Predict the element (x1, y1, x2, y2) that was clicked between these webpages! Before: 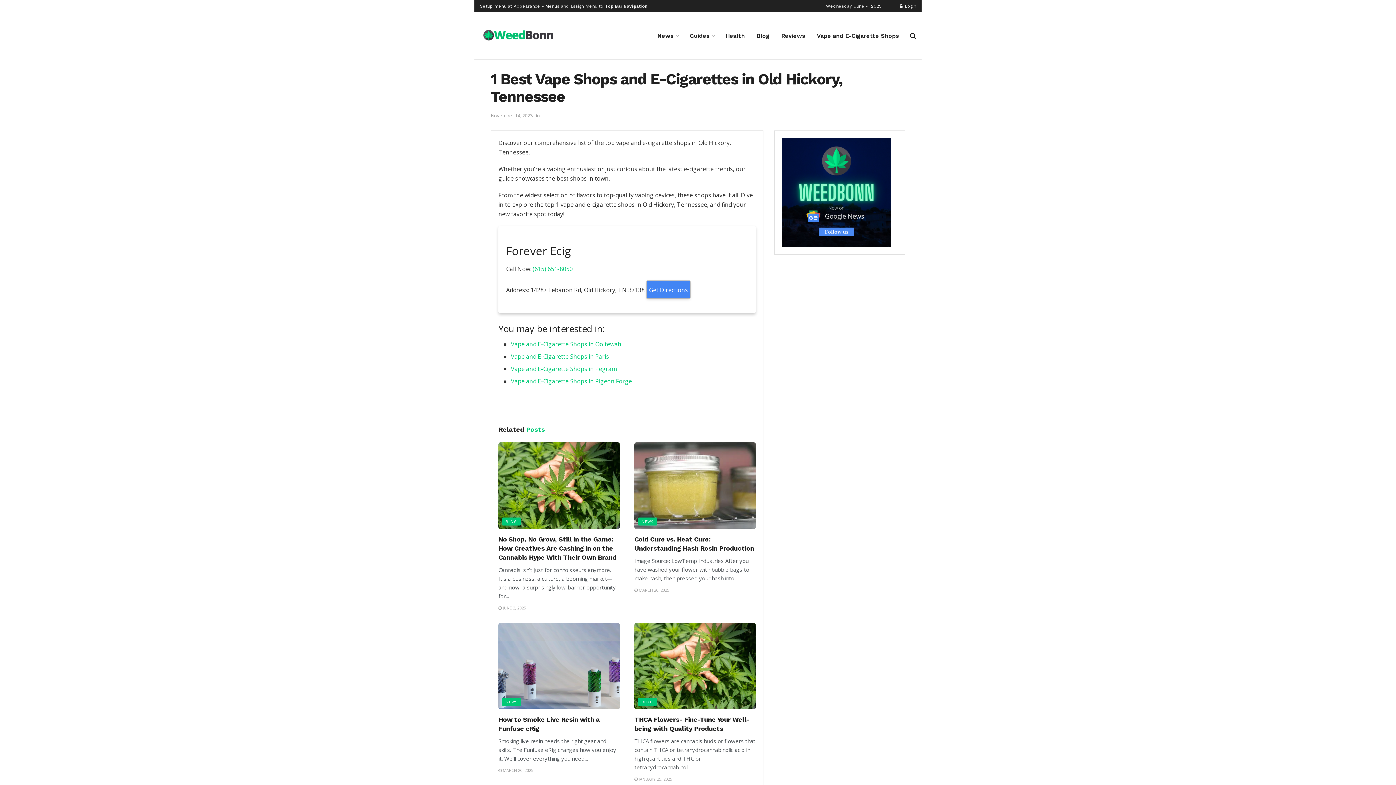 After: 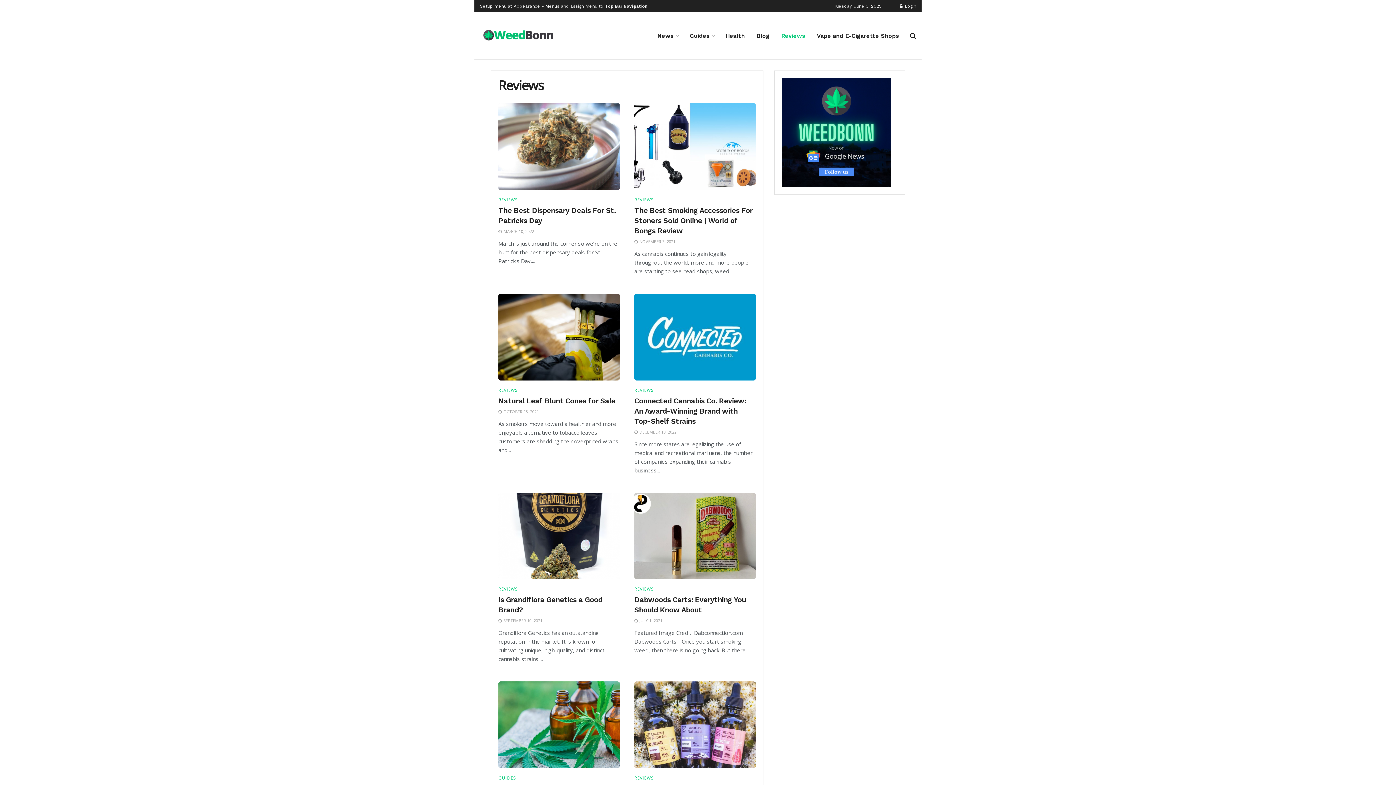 Action: bbox: (775, 26, 811, 44) label: Reviews